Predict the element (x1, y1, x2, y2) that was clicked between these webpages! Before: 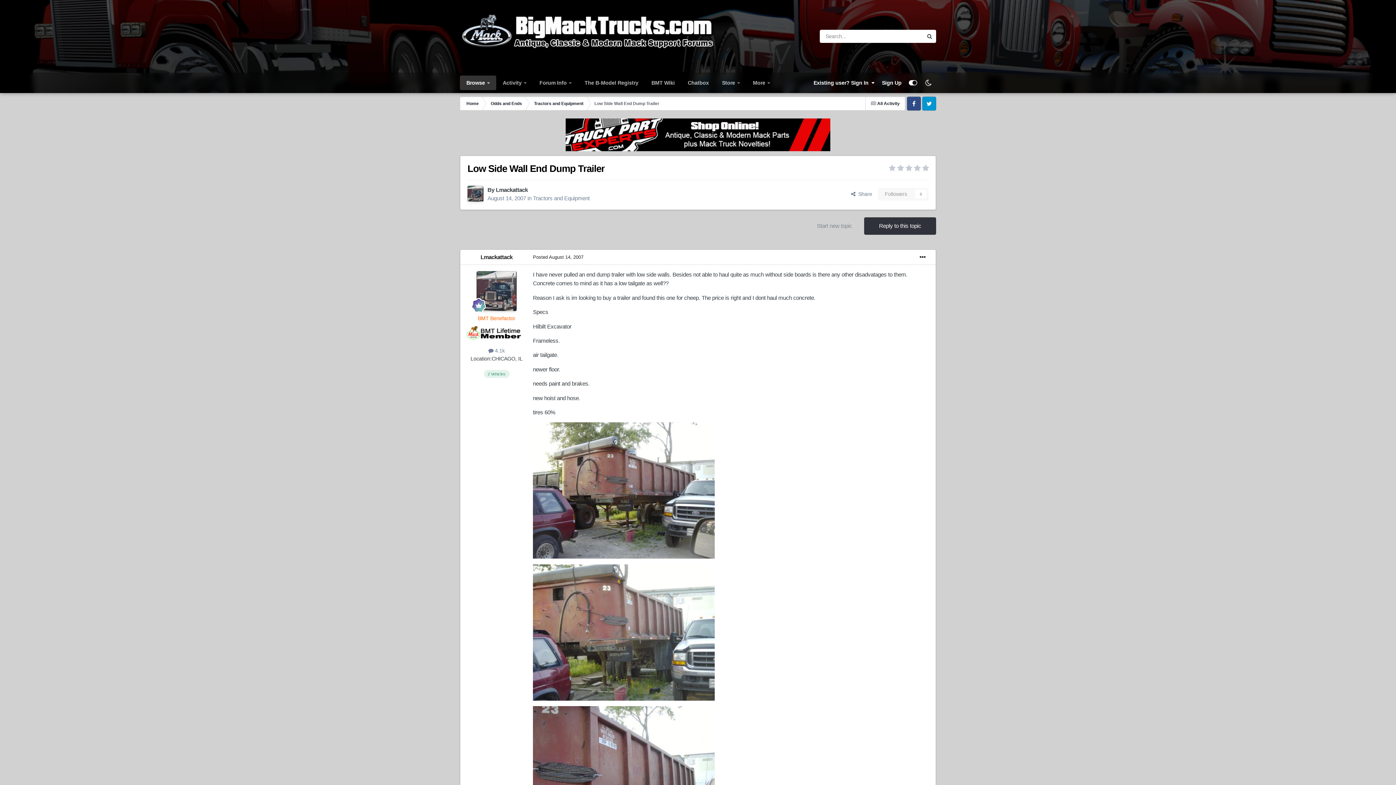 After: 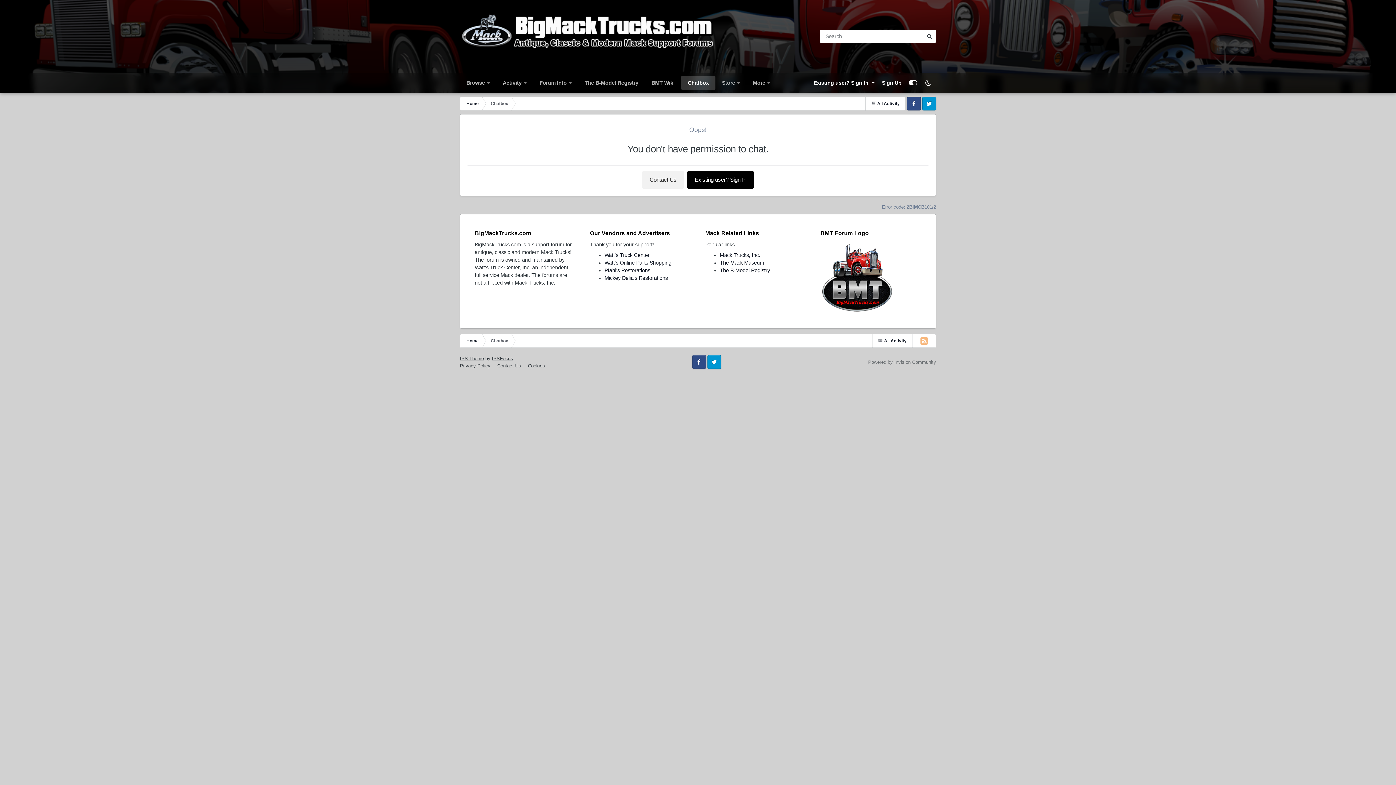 Action: label: Chatbox bbox: (681, 75, 715, 90)